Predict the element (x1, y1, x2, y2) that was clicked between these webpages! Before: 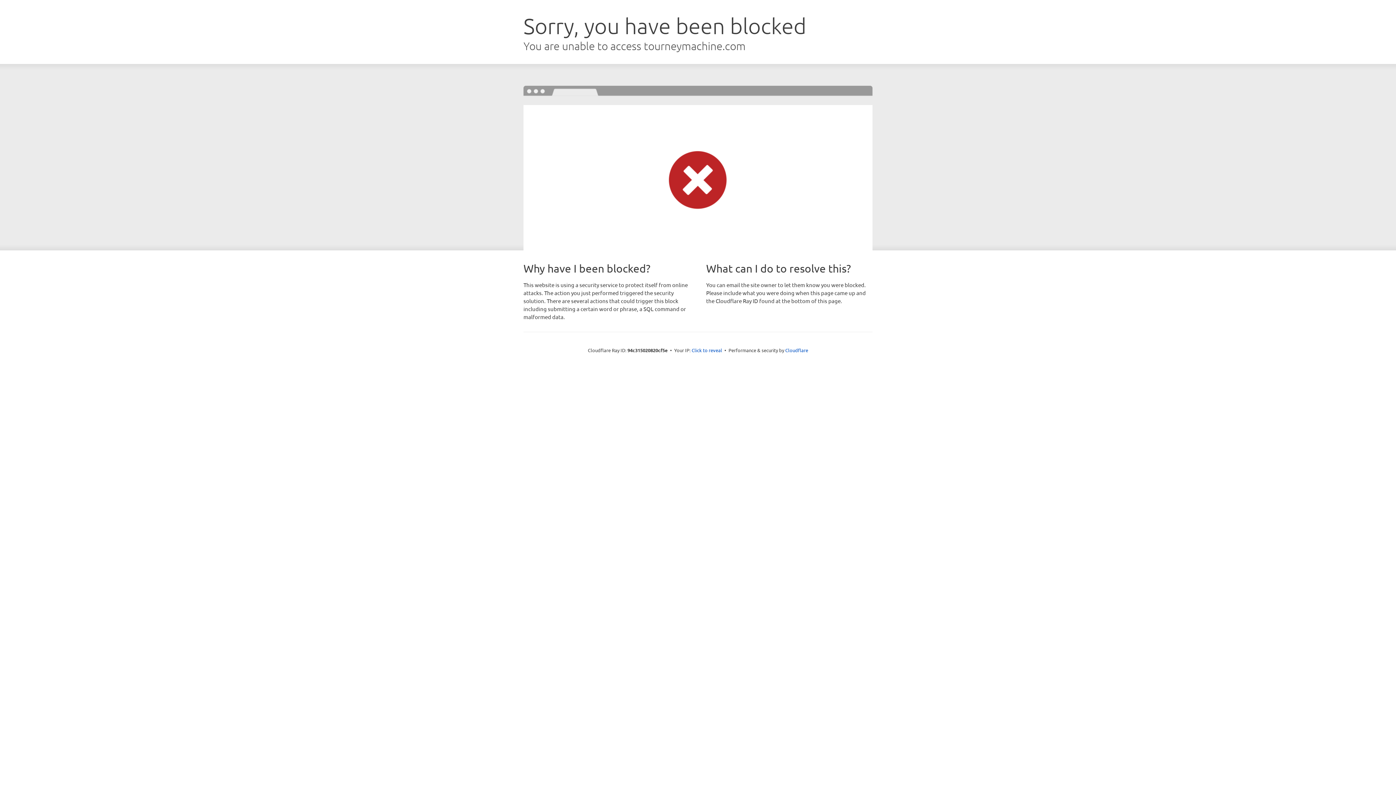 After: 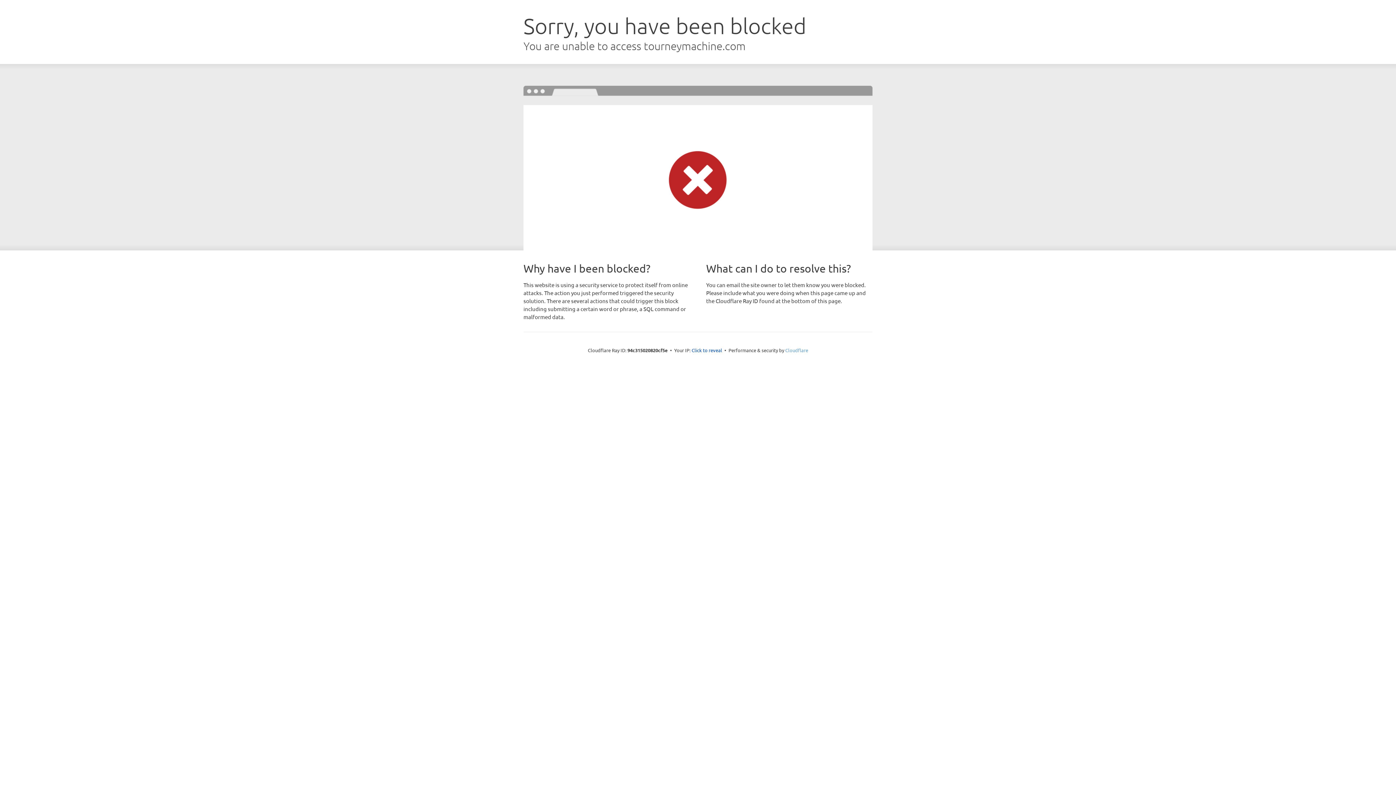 Action: bbox: (785, 347, 808, 353) label: Cloudflare